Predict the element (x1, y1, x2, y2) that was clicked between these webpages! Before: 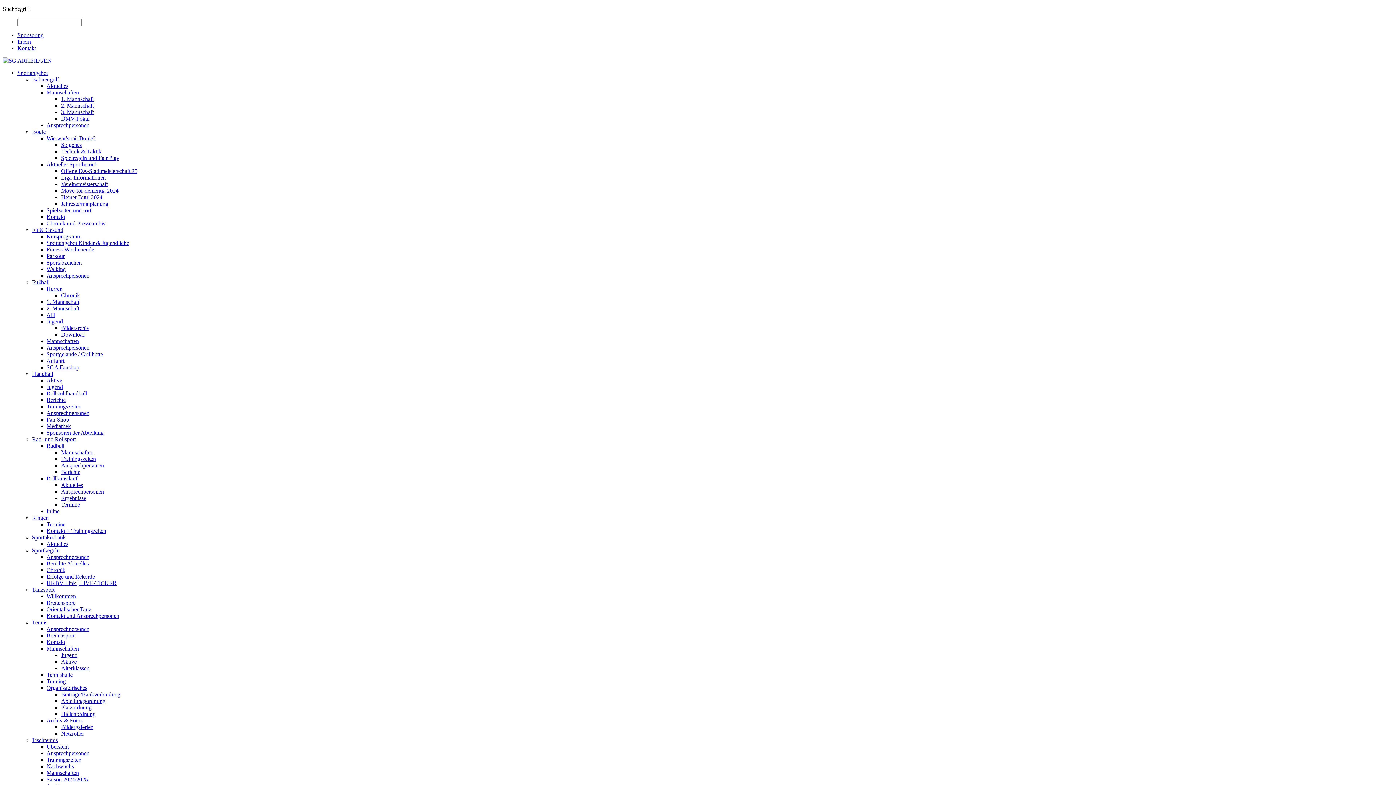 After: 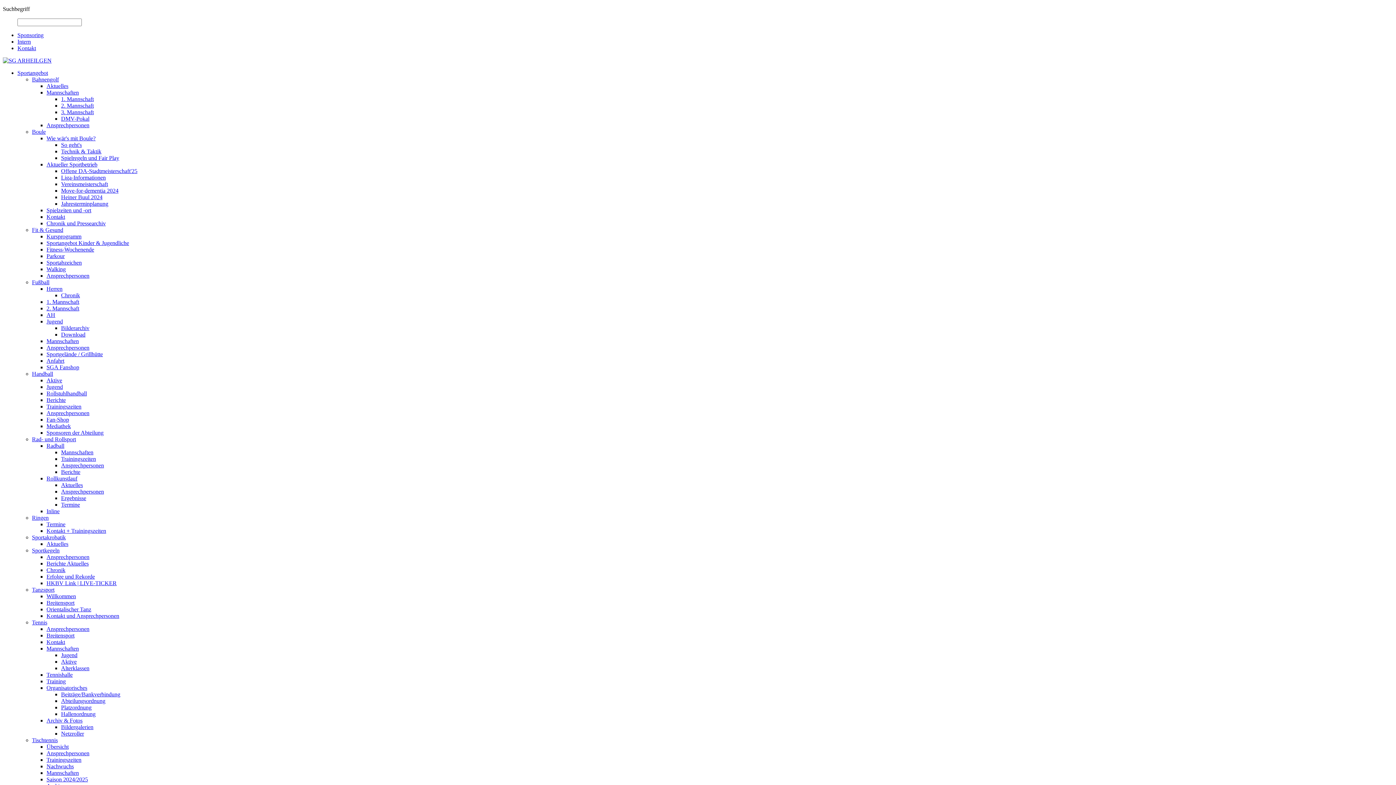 Action: bbox: (32, 547, 59, 553) label: Sportkegeln